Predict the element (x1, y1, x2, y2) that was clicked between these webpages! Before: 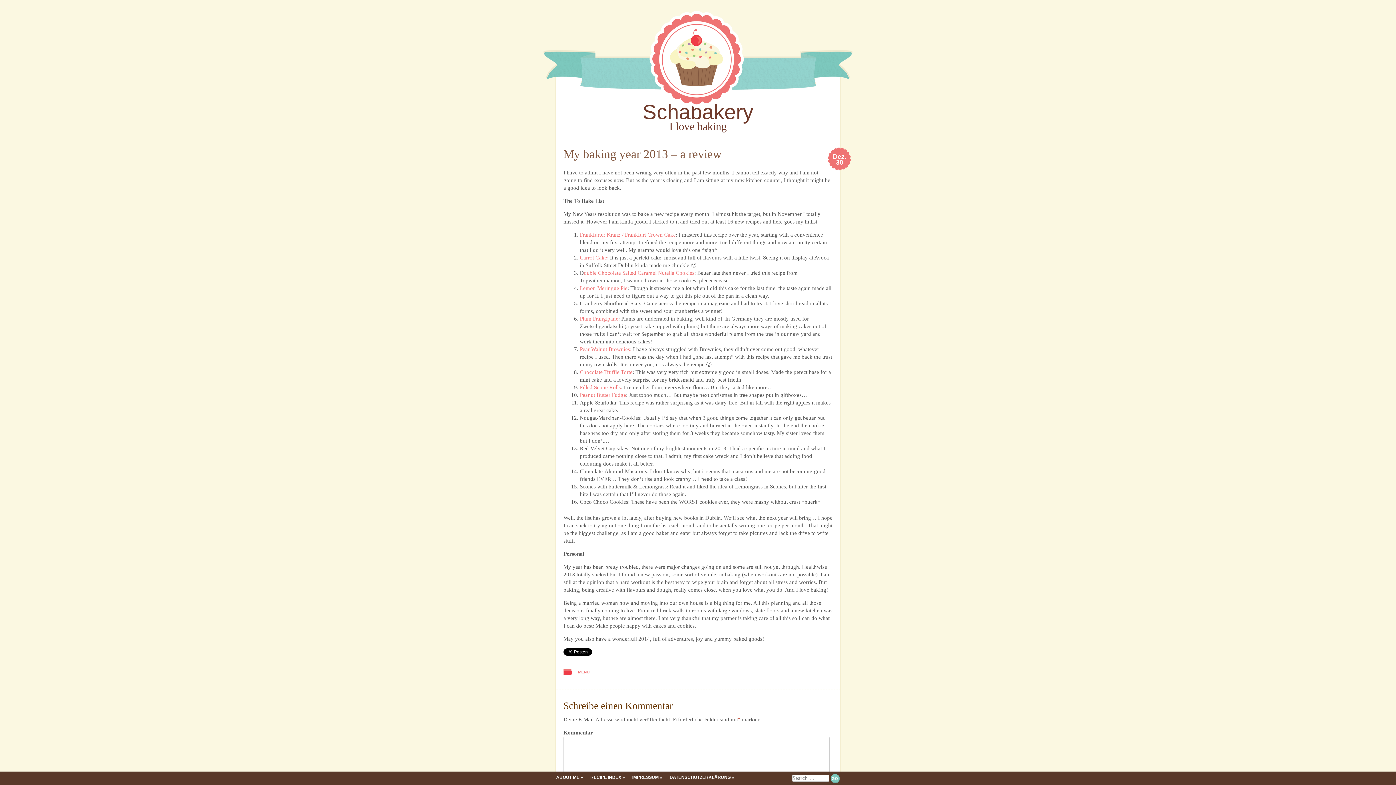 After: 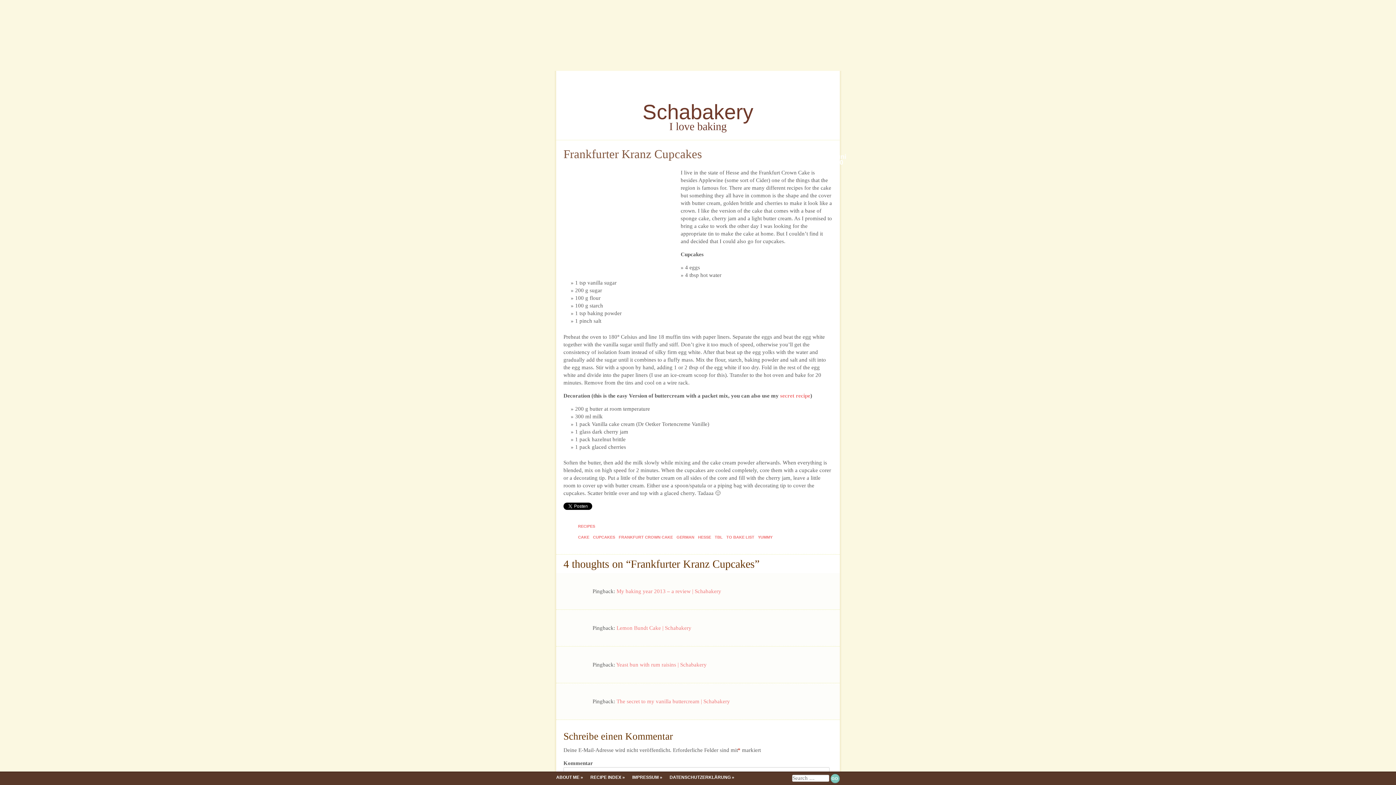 Action: bbox: (580, 232, 676, 237) label: Frankfurter Kranz / Frankfurt Crown Cake